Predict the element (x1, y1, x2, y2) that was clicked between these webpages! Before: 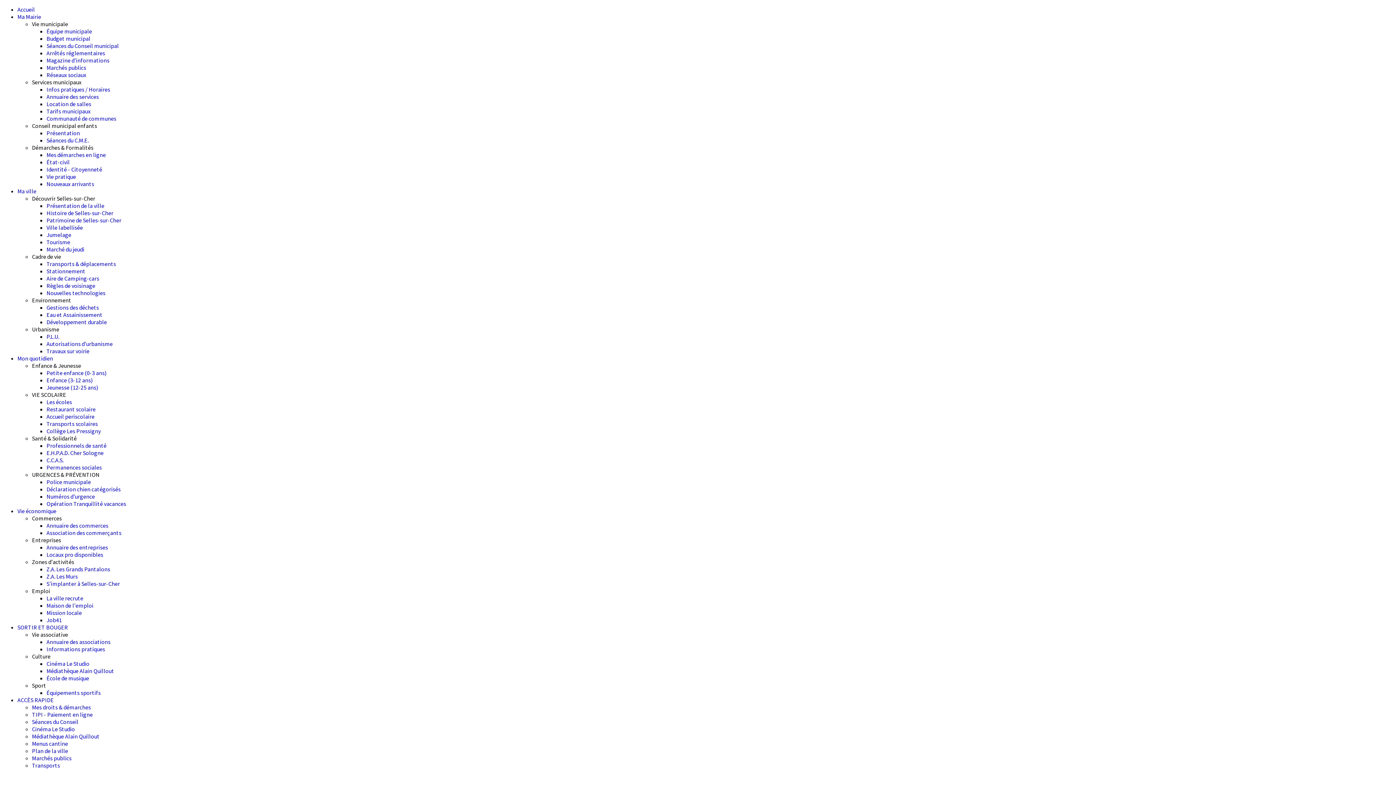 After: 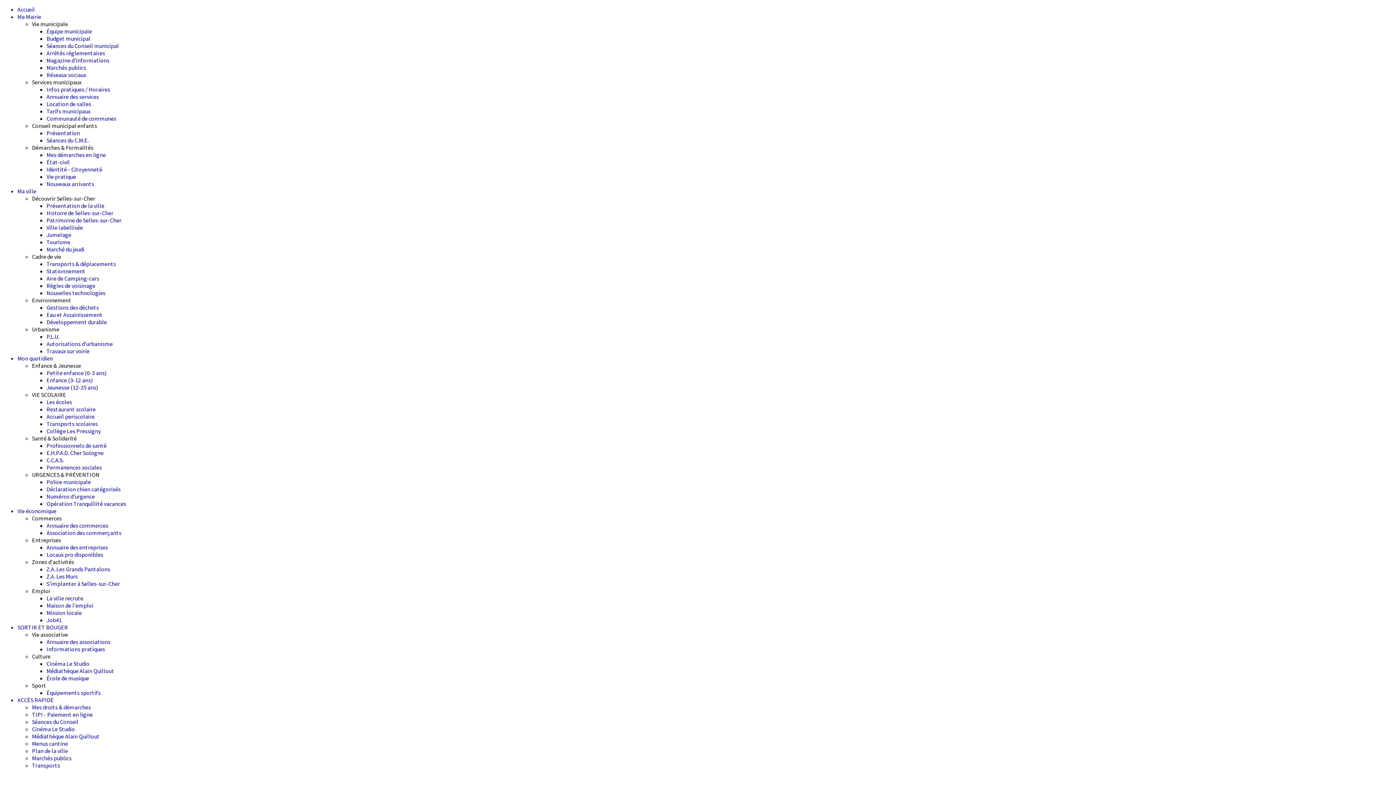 Action: bbox: (32, 740, 68, 747) label: Menus cantine